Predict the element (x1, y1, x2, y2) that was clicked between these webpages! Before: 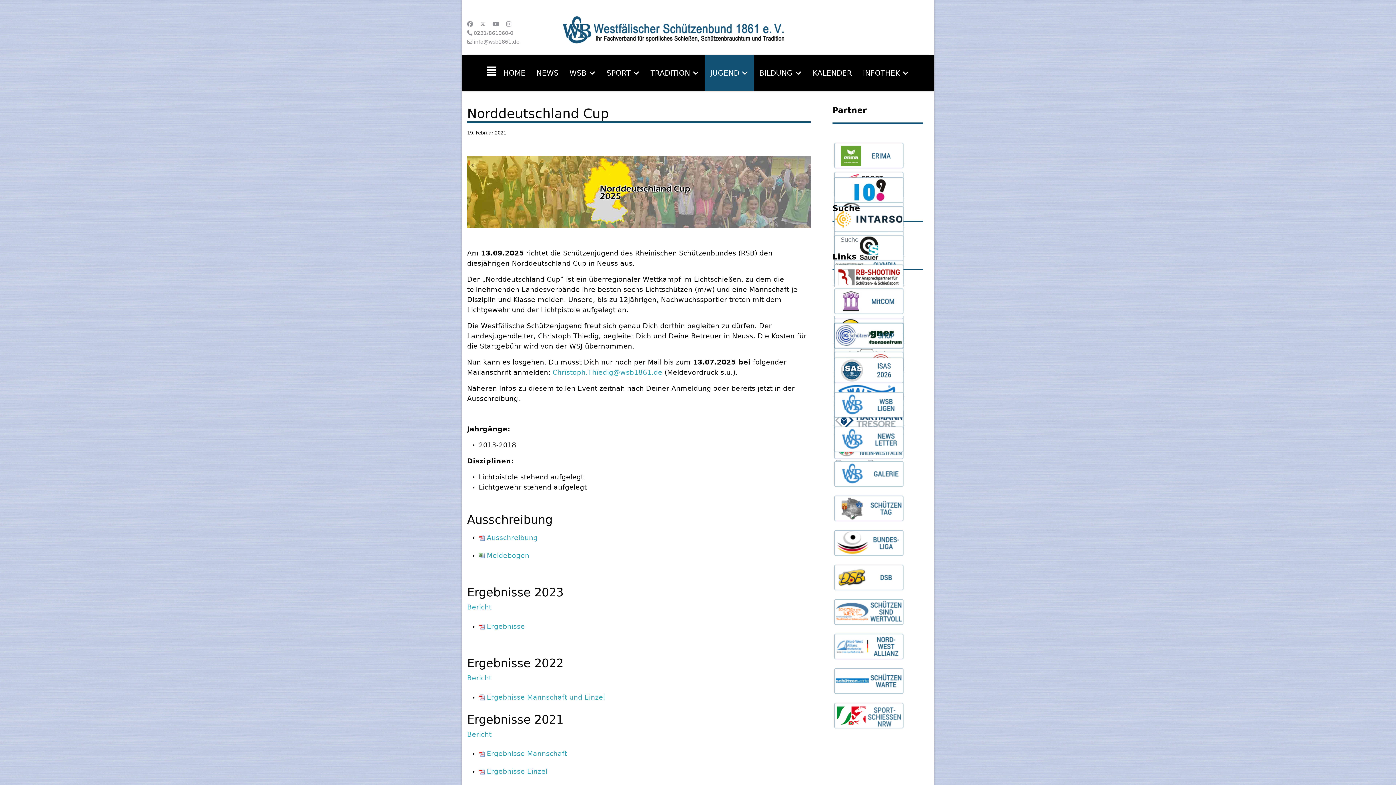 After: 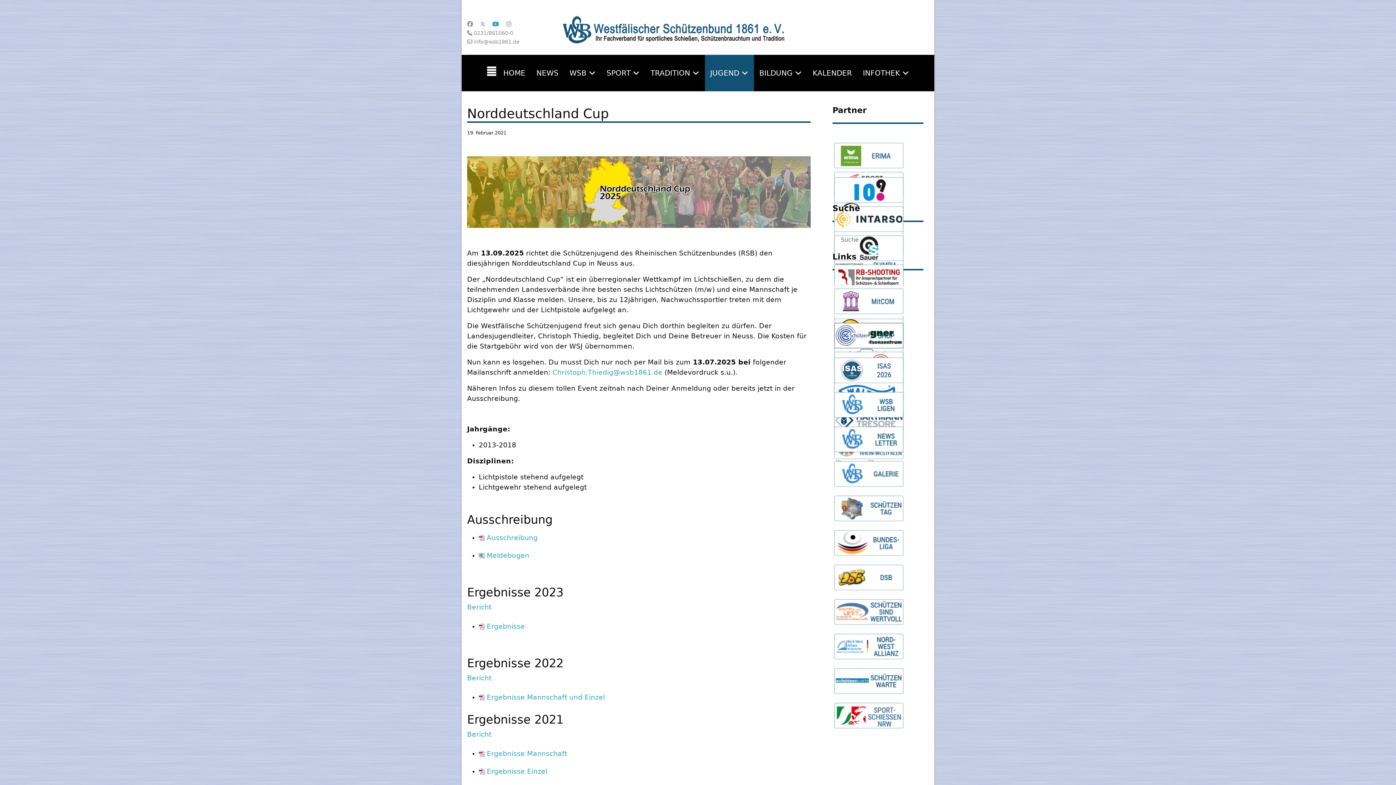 Action: bbox: (492, 20, 499, 27) label: Youtube